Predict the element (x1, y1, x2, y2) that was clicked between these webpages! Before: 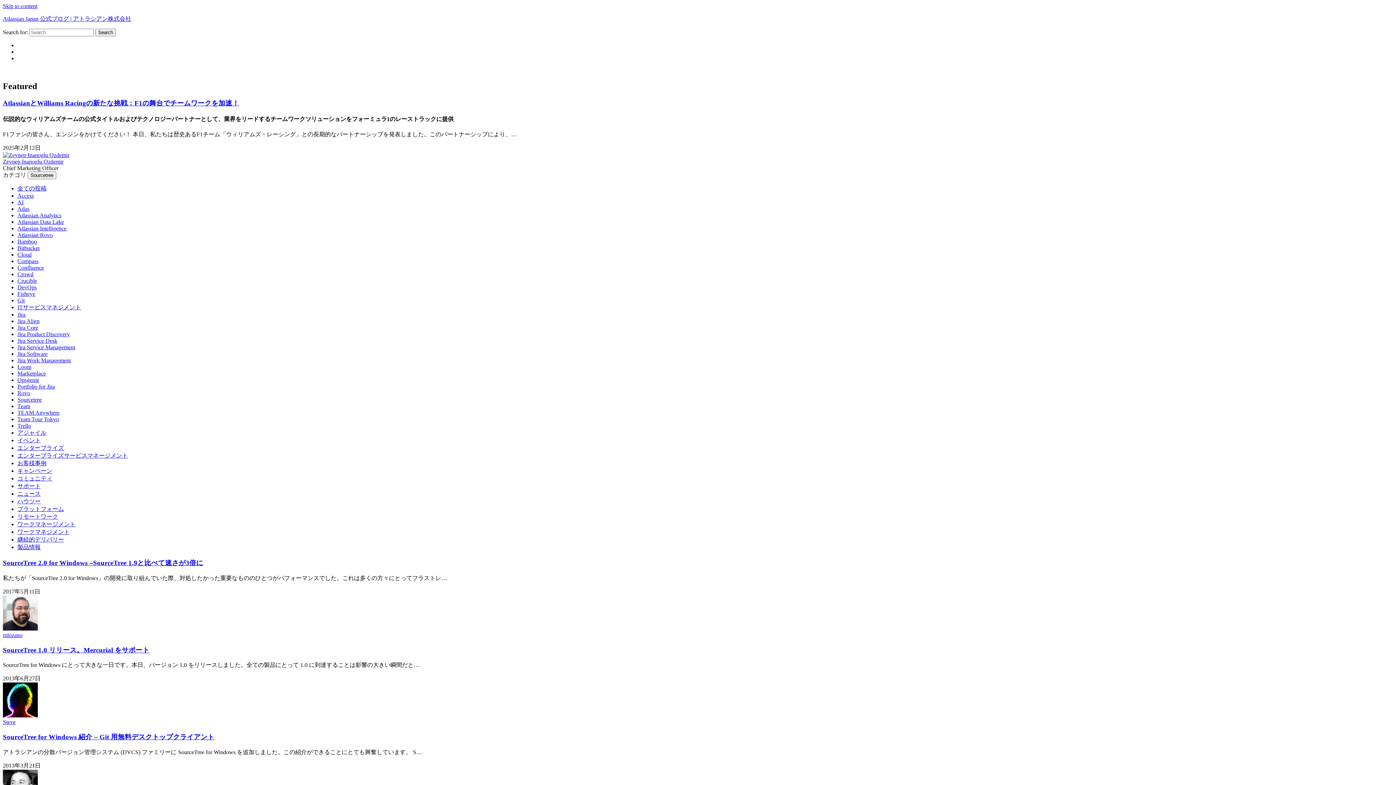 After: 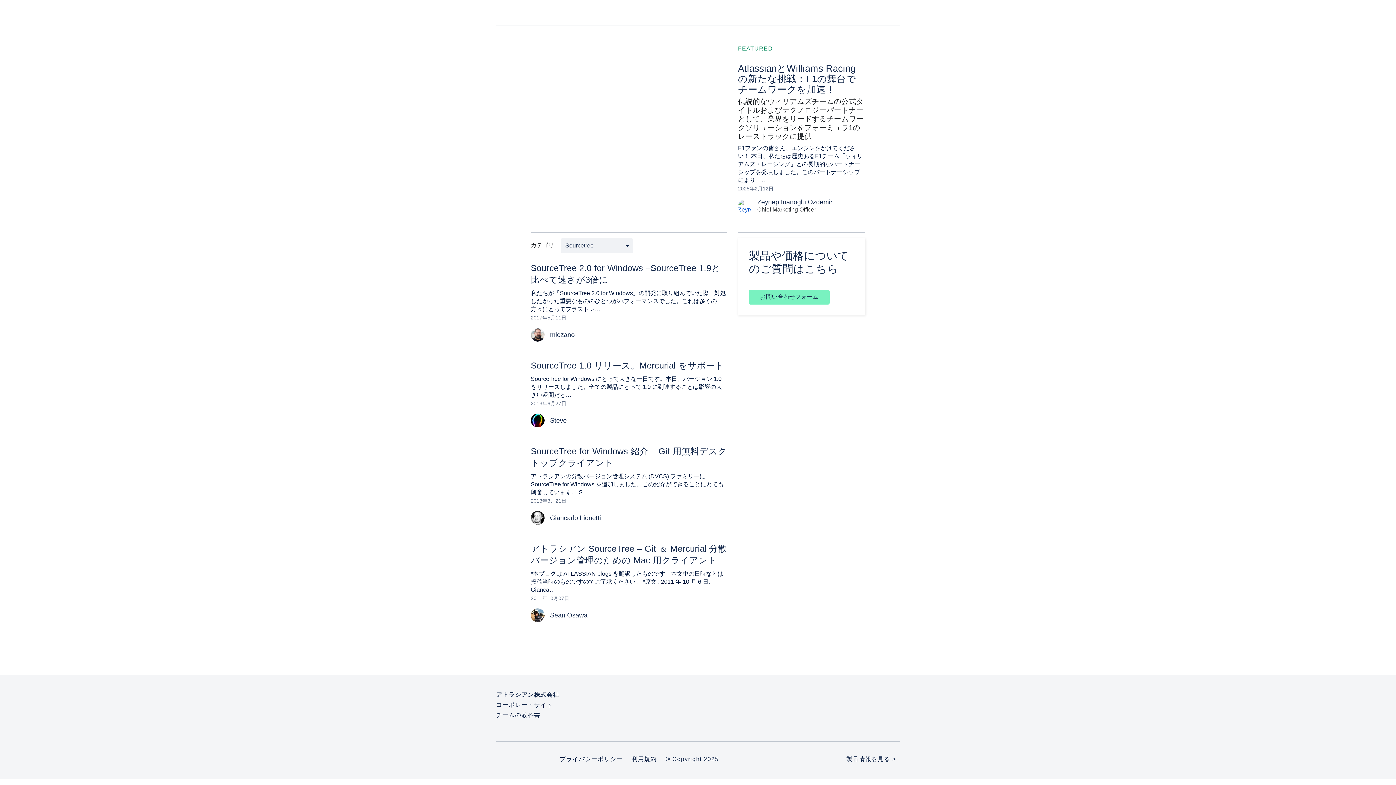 Action: label: Sourcetree bbox: (17, 396, 41, 403)